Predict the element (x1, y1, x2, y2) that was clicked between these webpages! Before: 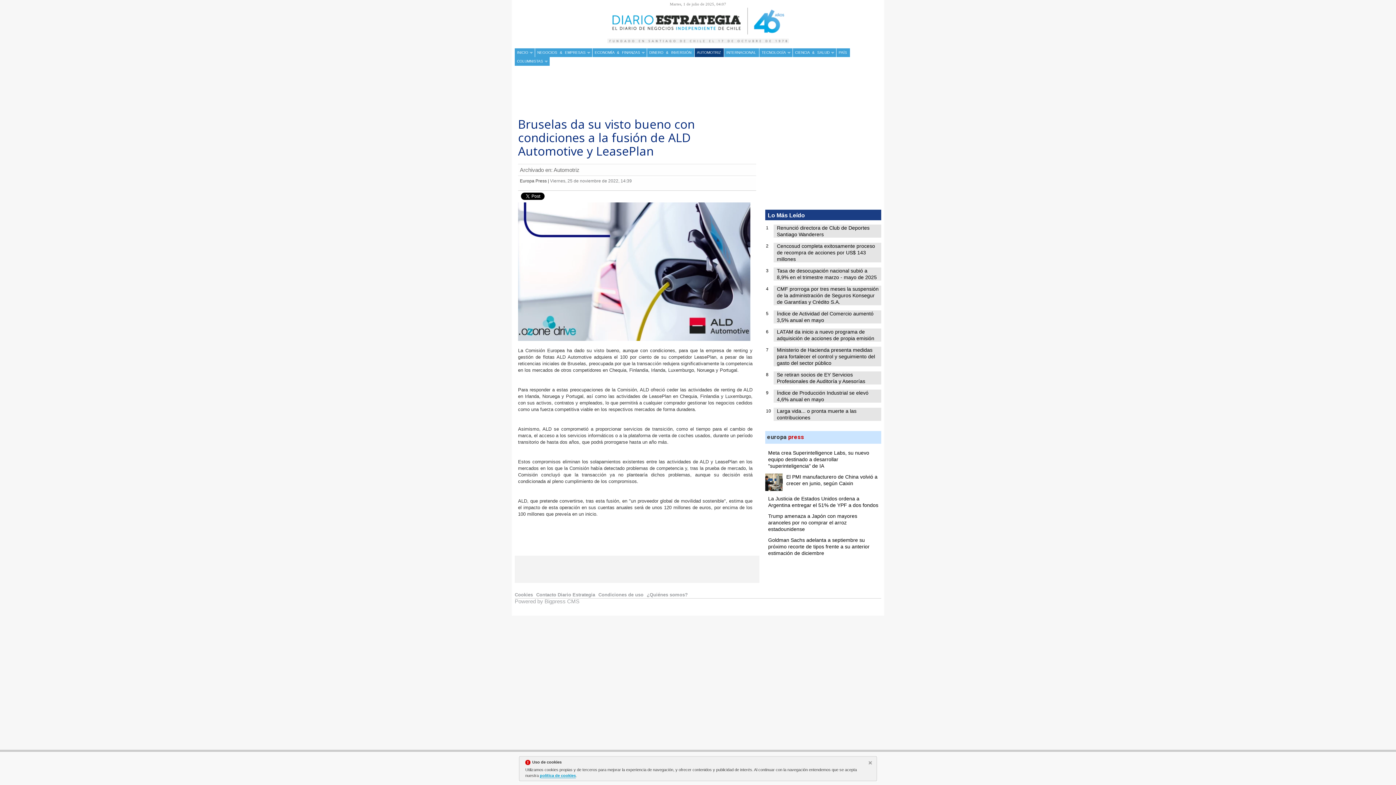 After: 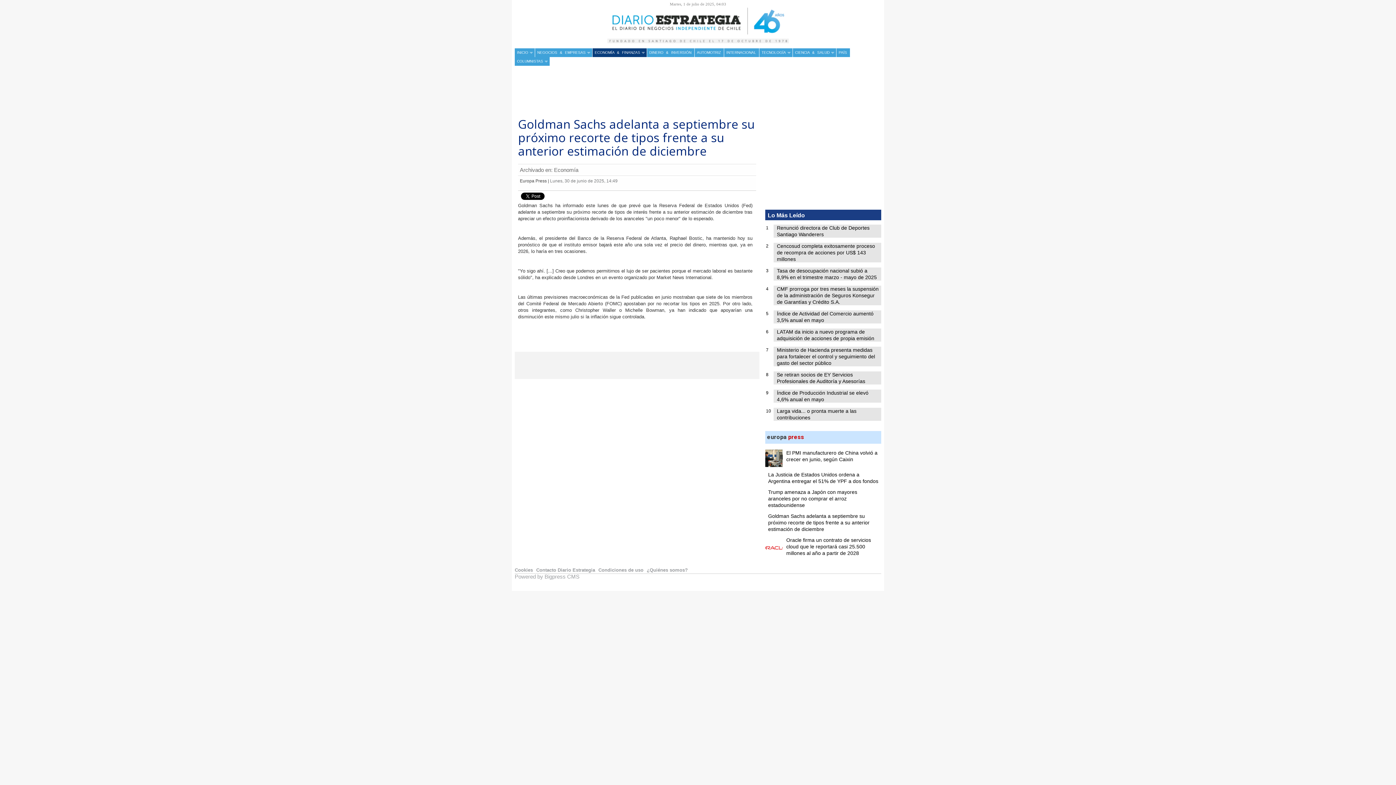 Action: label: Goldman Sachs adelanta a septiembre su próximo recorte de tipos frente a su anterior estimación de diciembre bbox: (765, 537, 881, 556)